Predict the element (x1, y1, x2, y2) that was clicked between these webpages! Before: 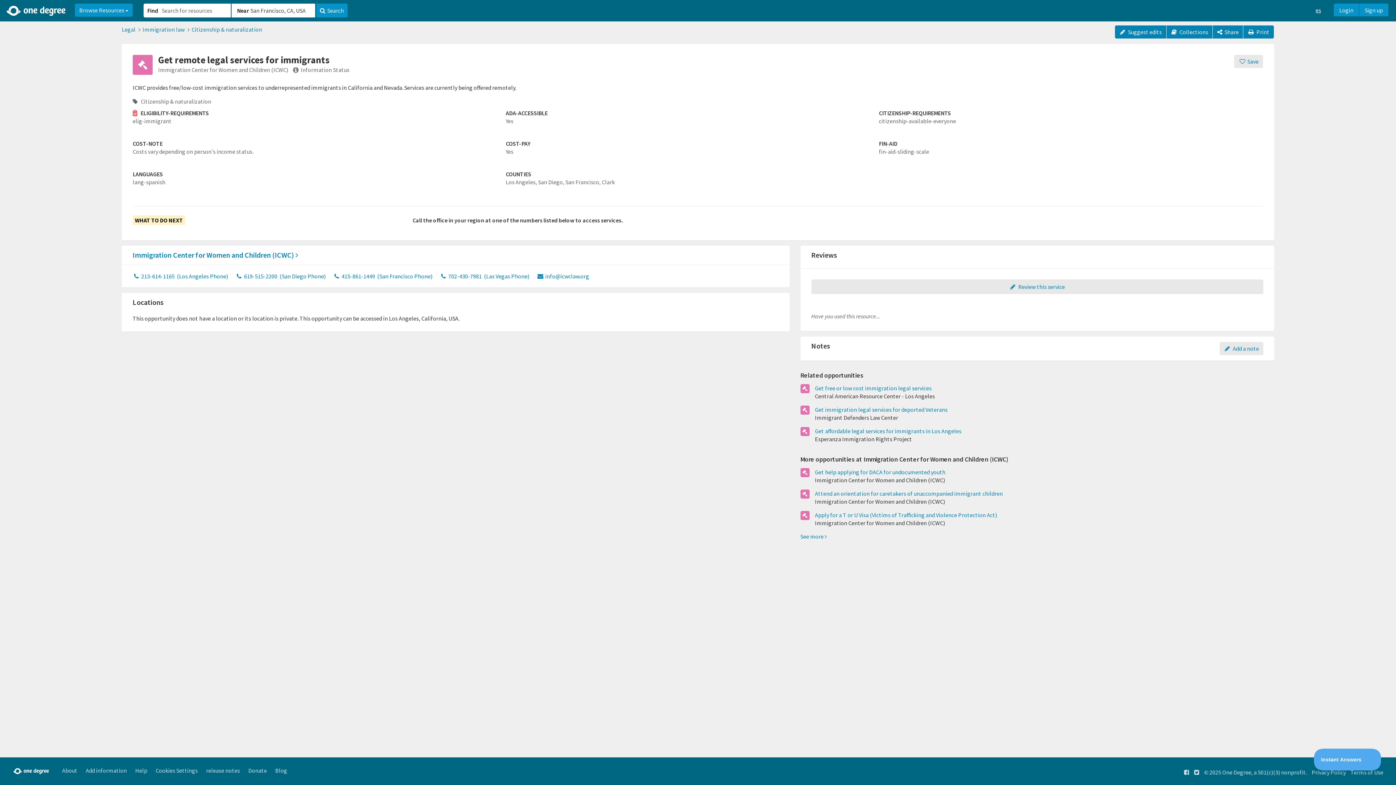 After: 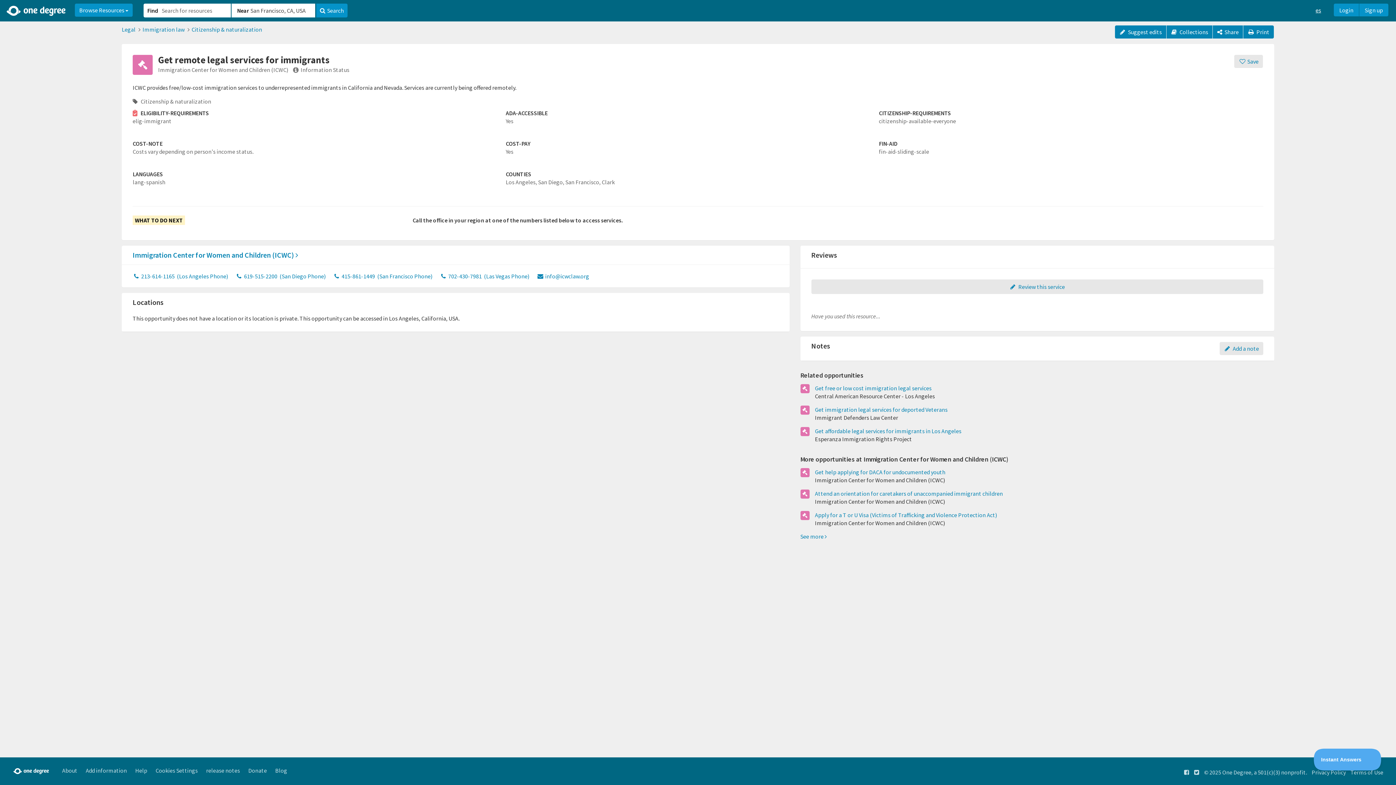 Action: bbox: (1193, 769, 1200, 776)